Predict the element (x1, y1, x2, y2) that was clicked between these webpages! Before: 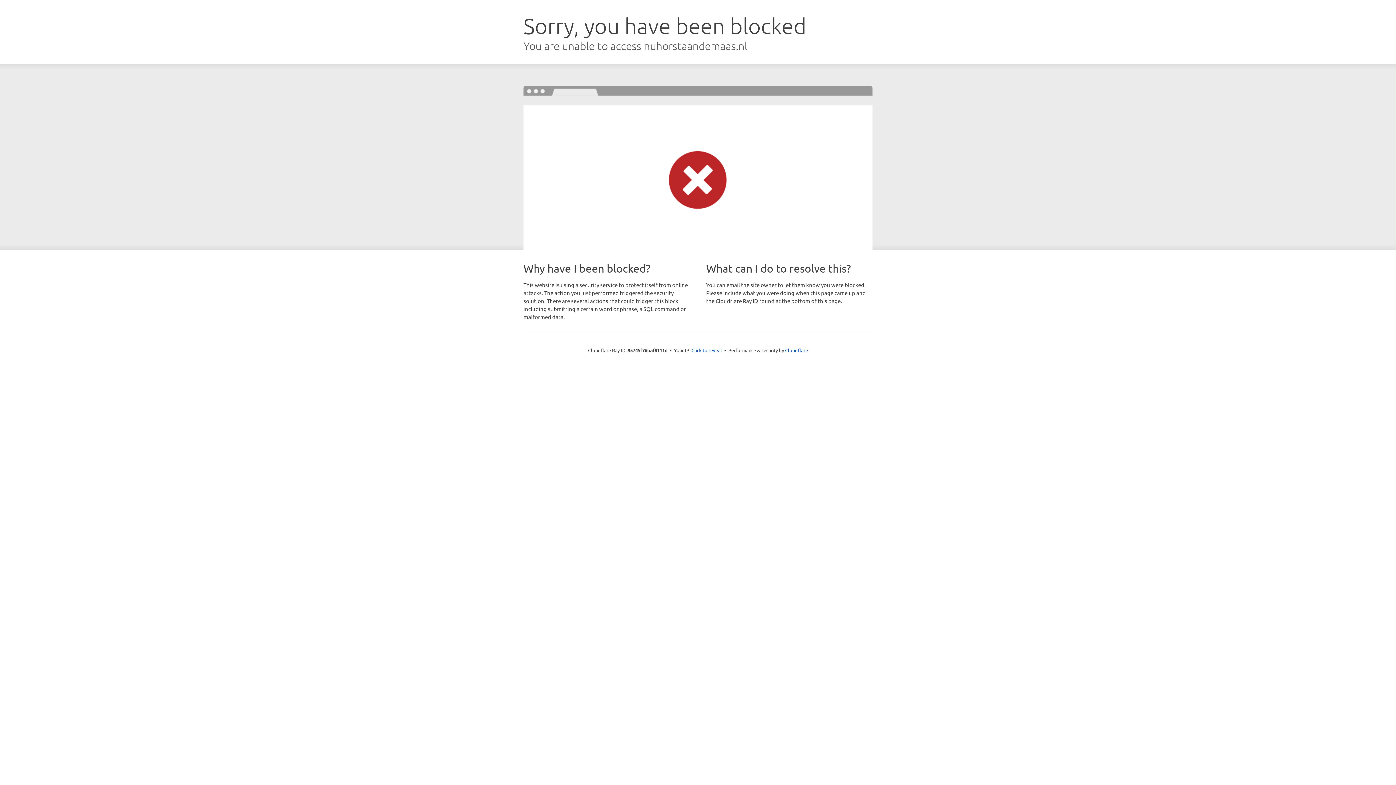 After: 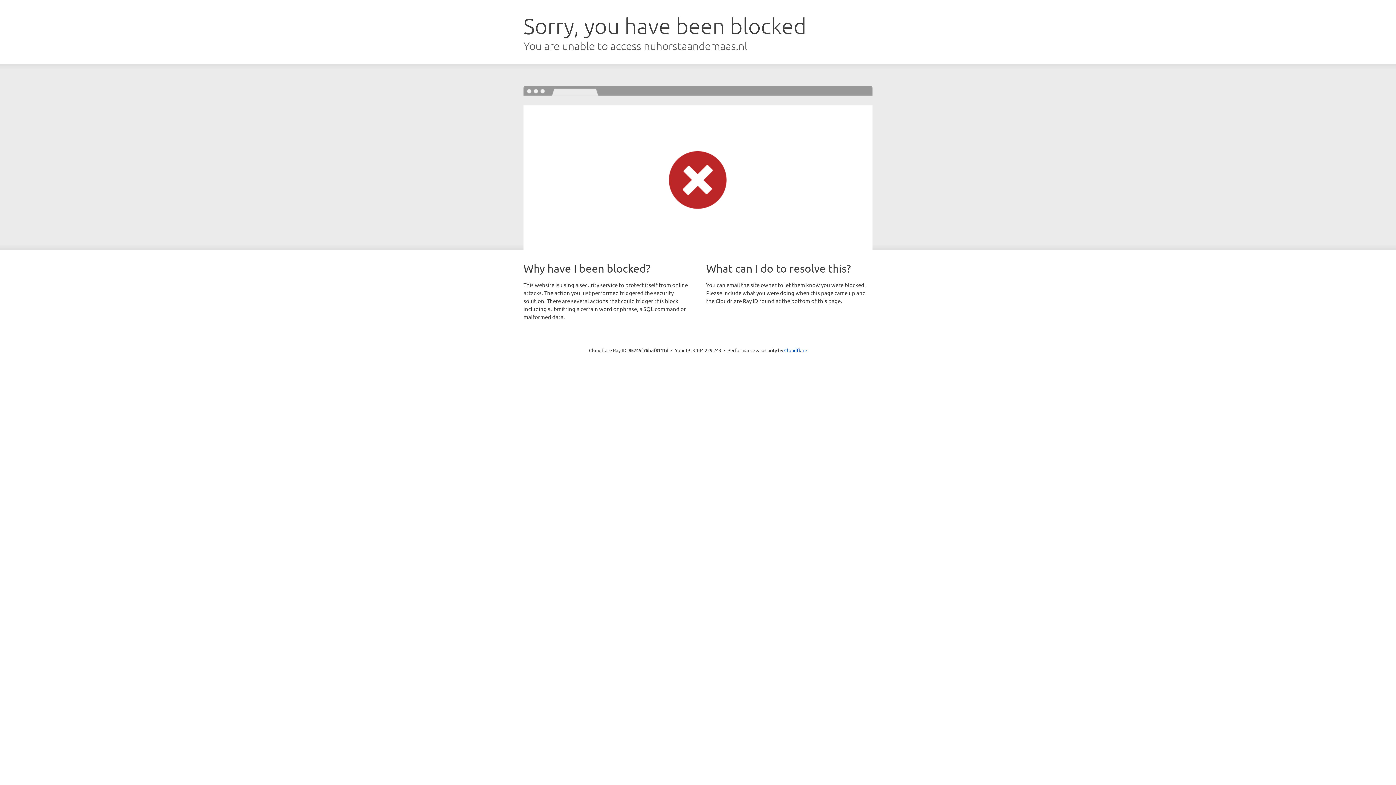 Action: label: Click to reveal bbox: (691, 346, 722, 353)